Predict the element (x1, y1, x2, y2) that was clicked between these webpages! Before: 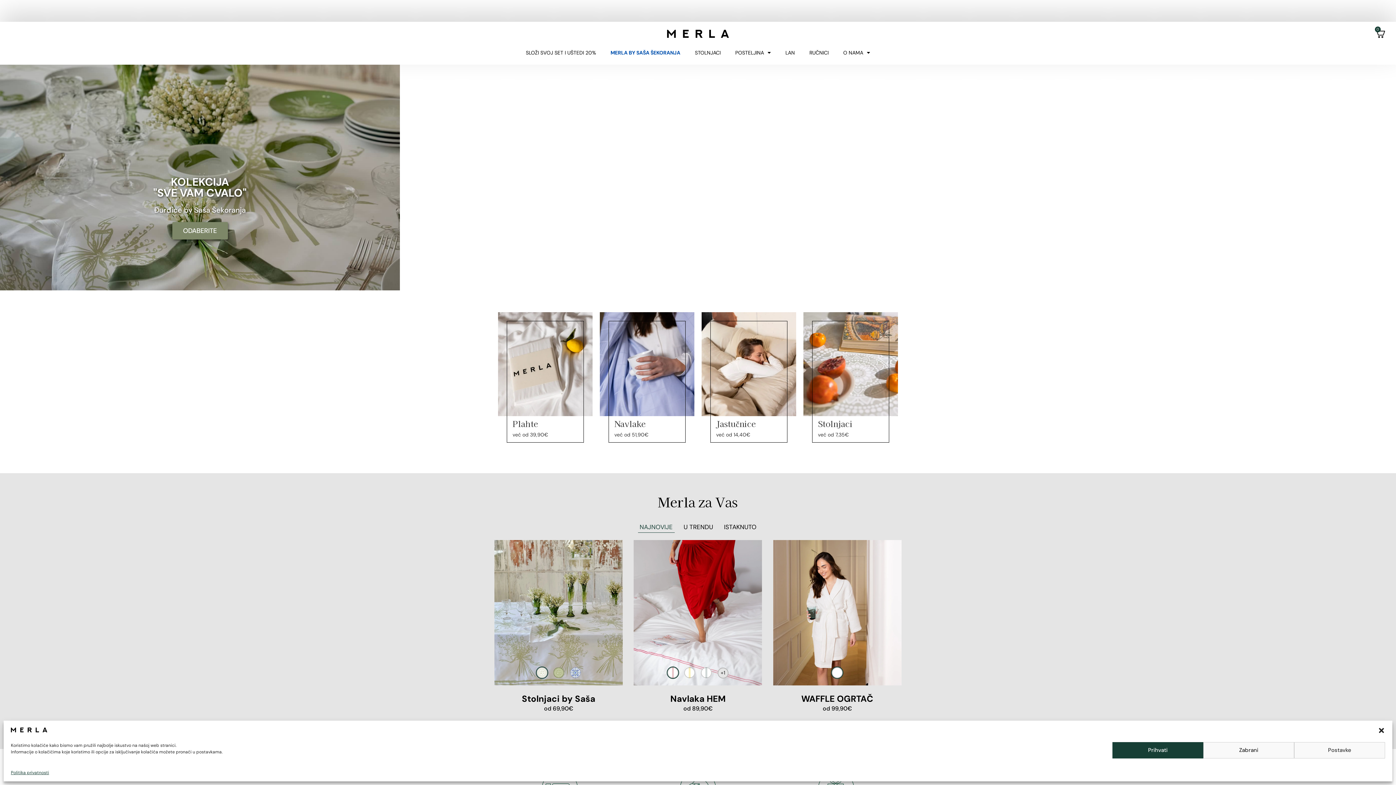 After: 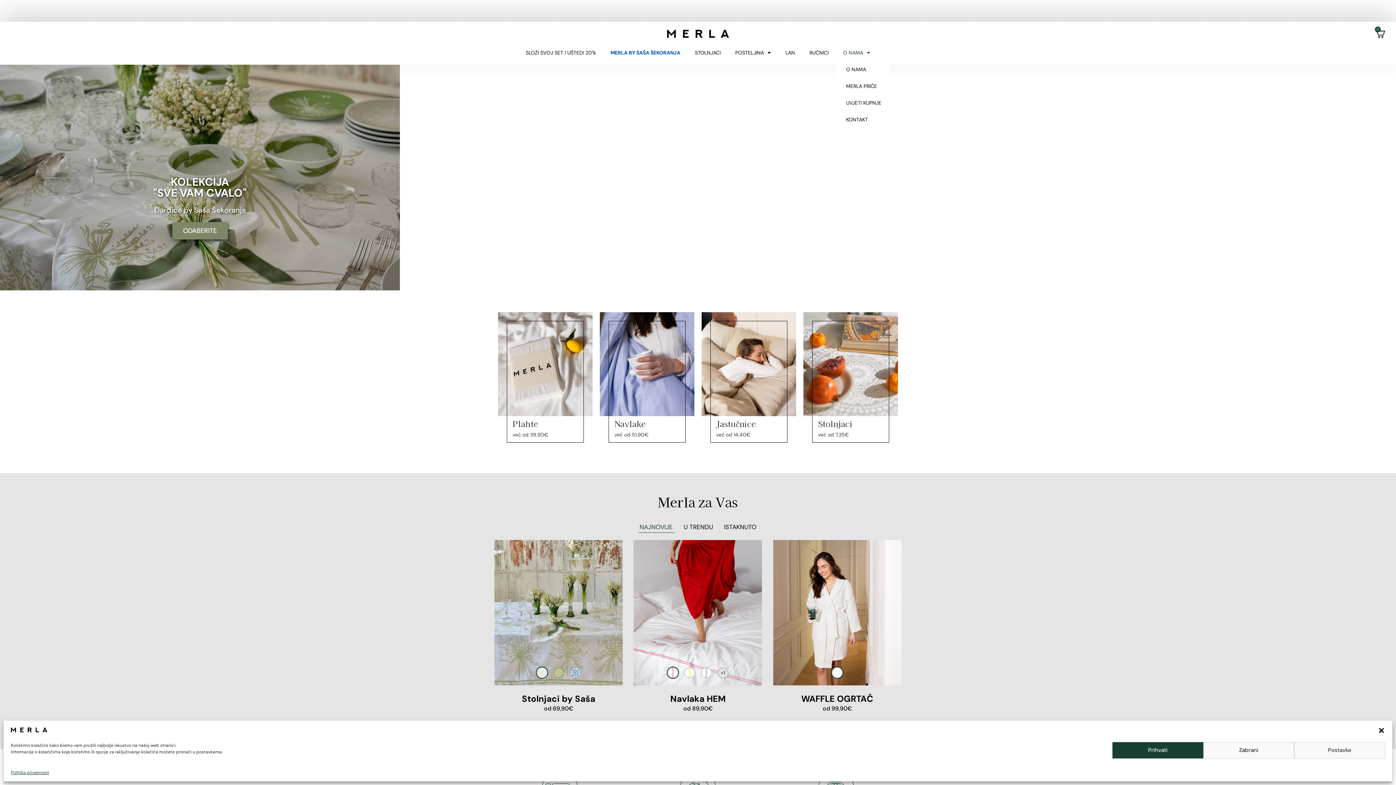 Action: bbox: (836, 44, 877, 61) label: O NAMA